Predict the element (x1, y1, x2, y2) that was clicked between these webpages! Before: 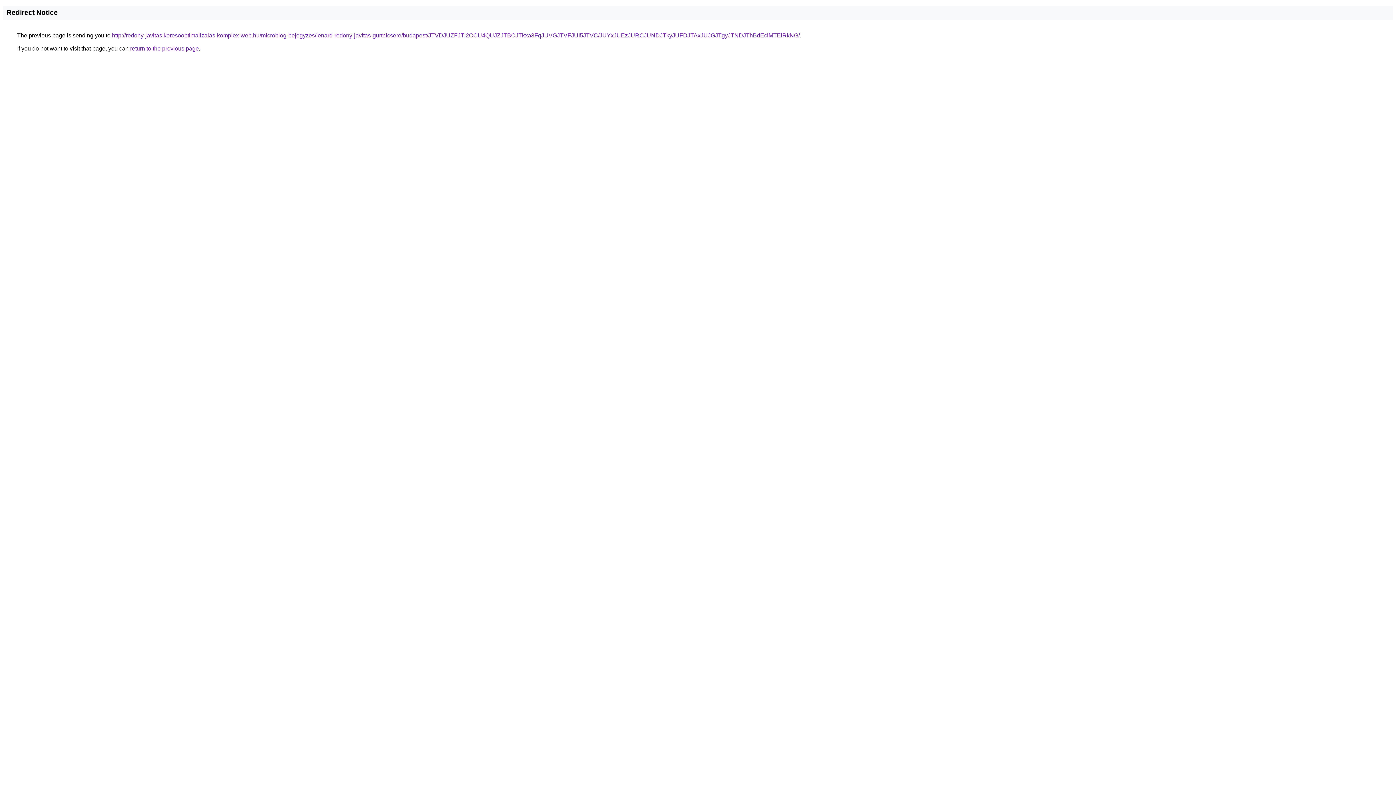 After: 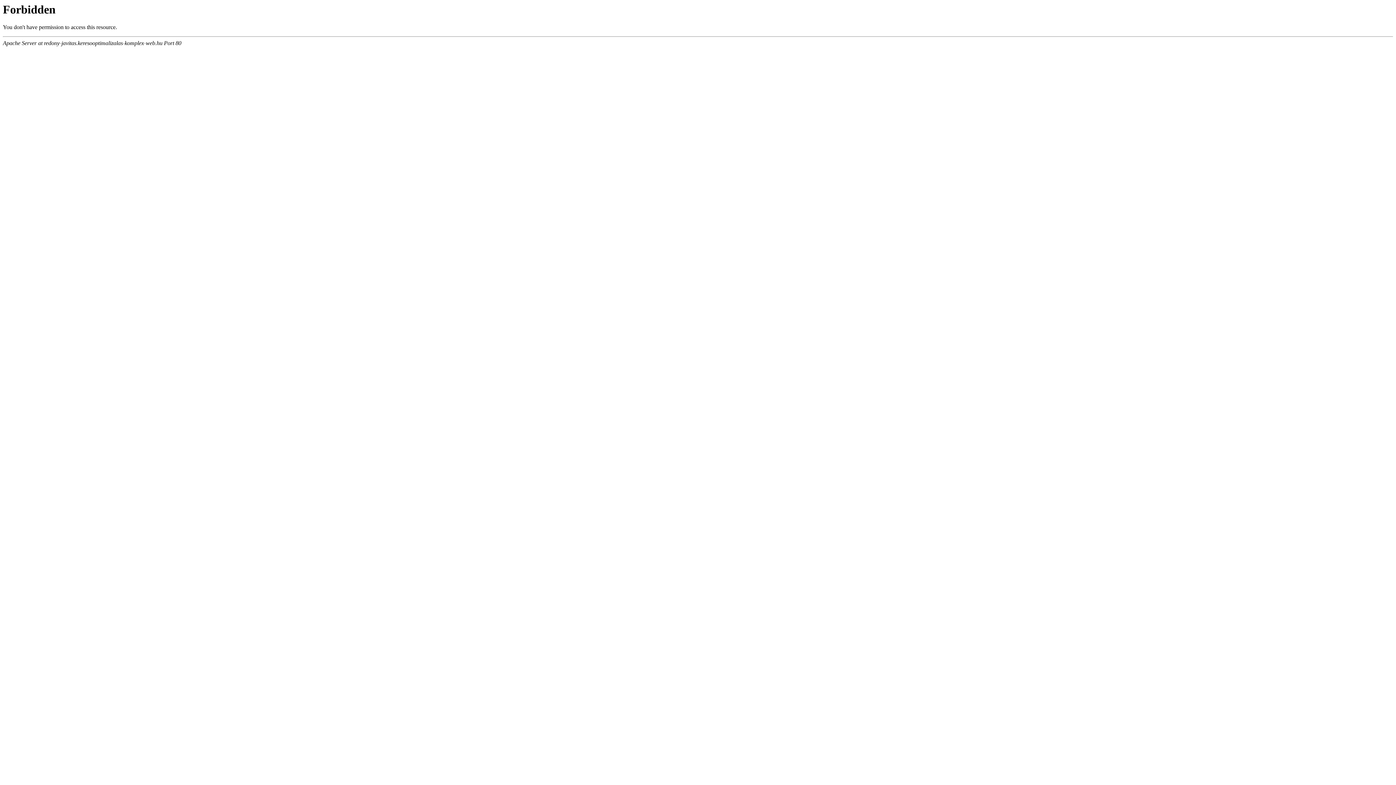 Action: label: http://redony-javitas.keresooptimalizalas-komplex-web.hu/microblog-bejegyzes/lenard-redony-javitas-gurtnicsere/budapest/JTVDJUZFJTI2OCU4QUJZJTBCJTkxa3FqJUVGJTVFJUI5JTVC/JUYxJUEzJURCJUNDJTkyJUFDJTAxJUJGJTgyJTNDJThBdEclMTElRkNG/ bbox: (112, 32, 800, 38)